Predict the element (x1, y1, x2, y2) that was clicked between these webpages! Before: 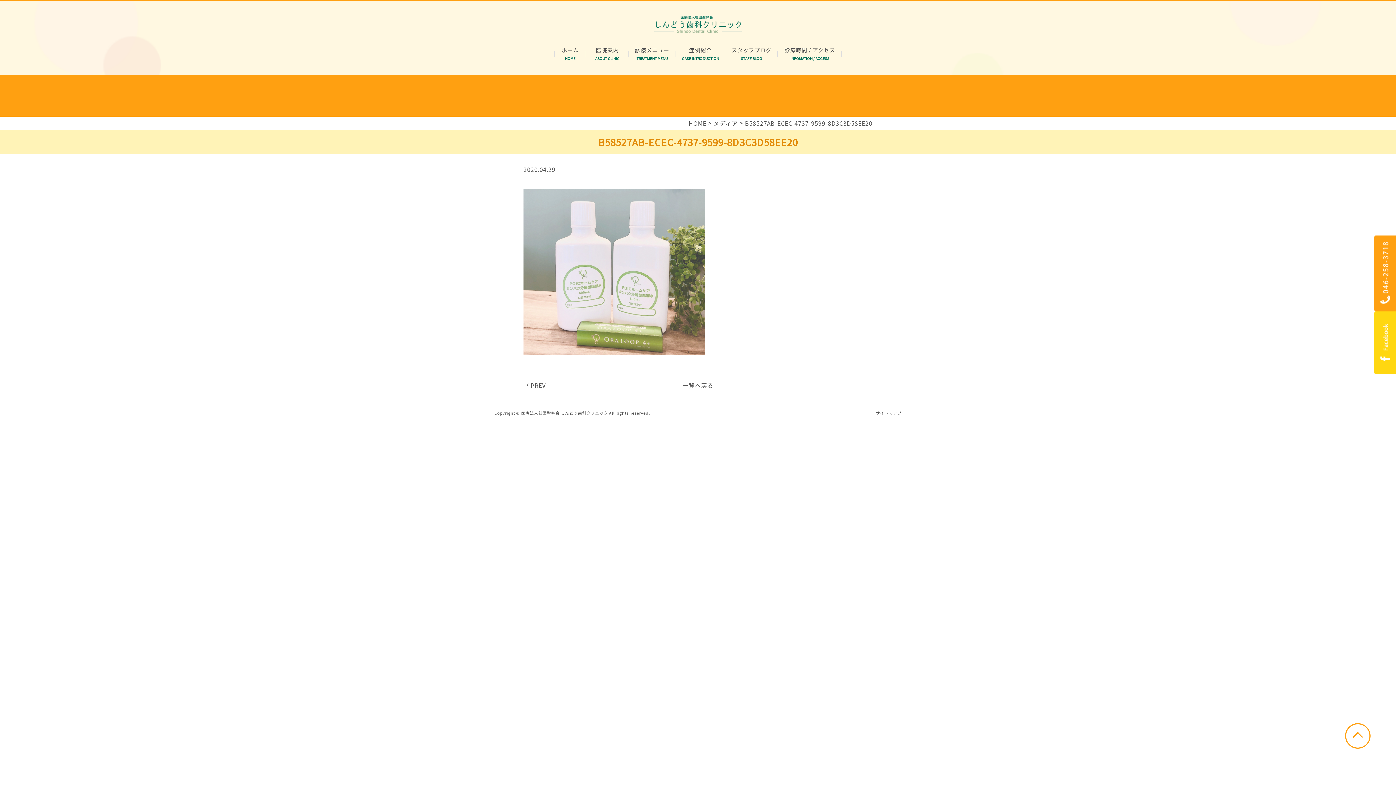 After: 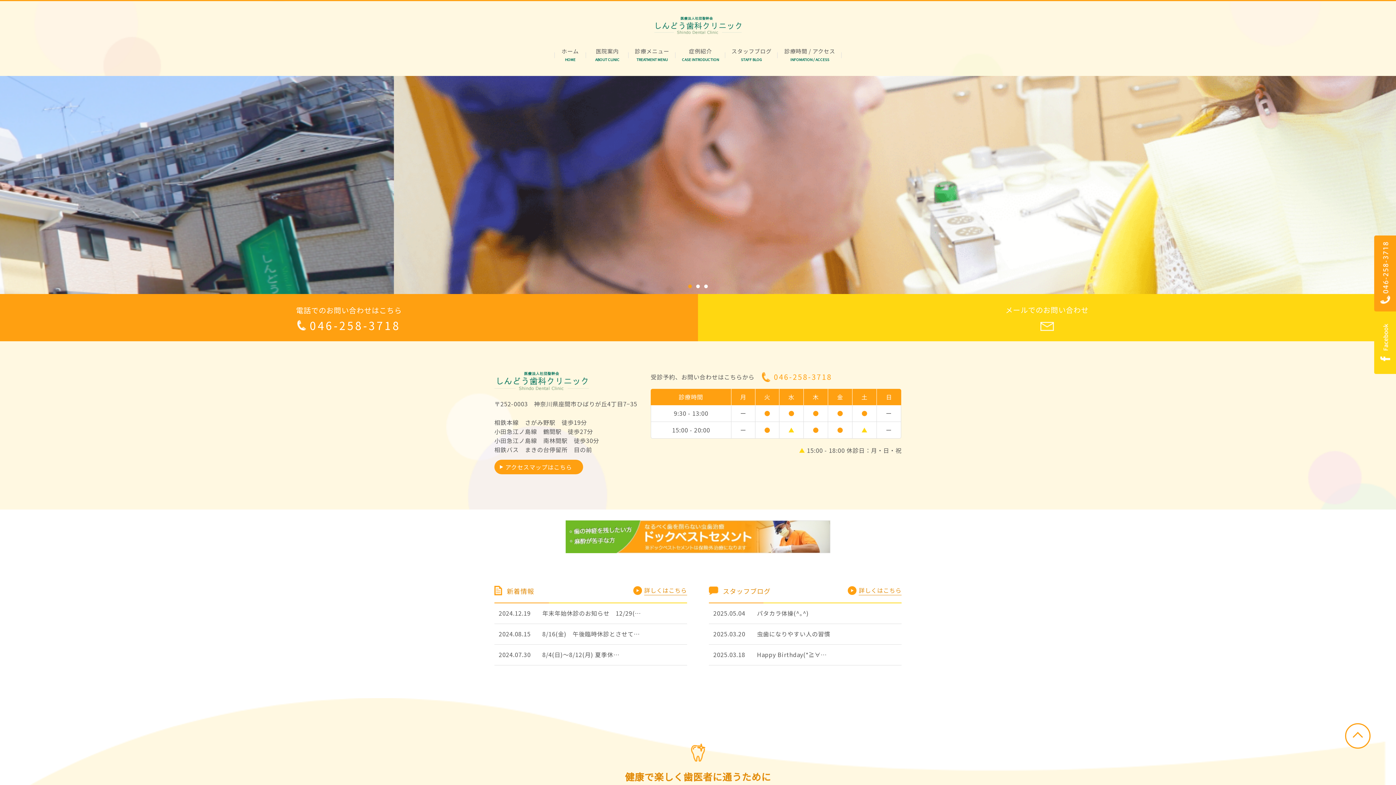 Action: bbox: (554, 45, 586, 54) label: ホーム
HOME